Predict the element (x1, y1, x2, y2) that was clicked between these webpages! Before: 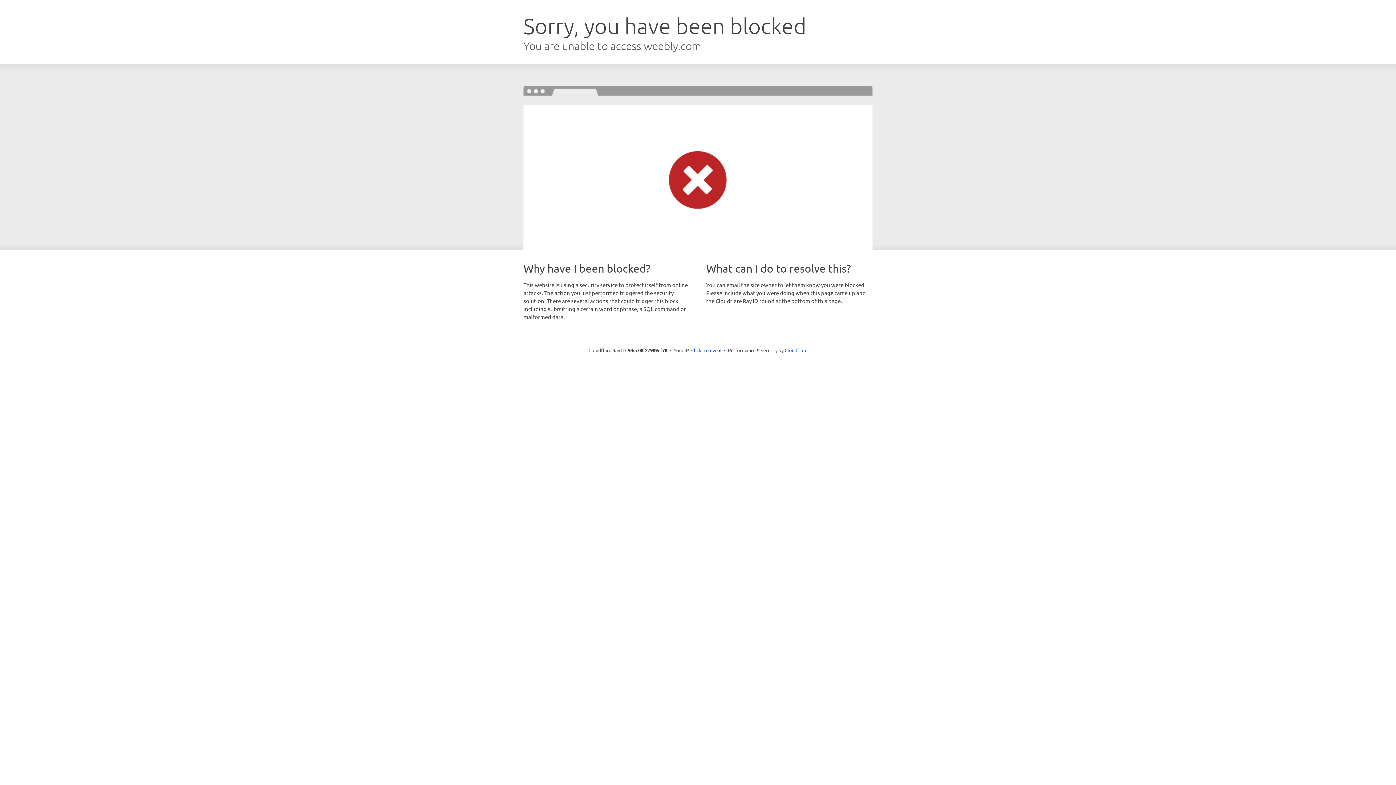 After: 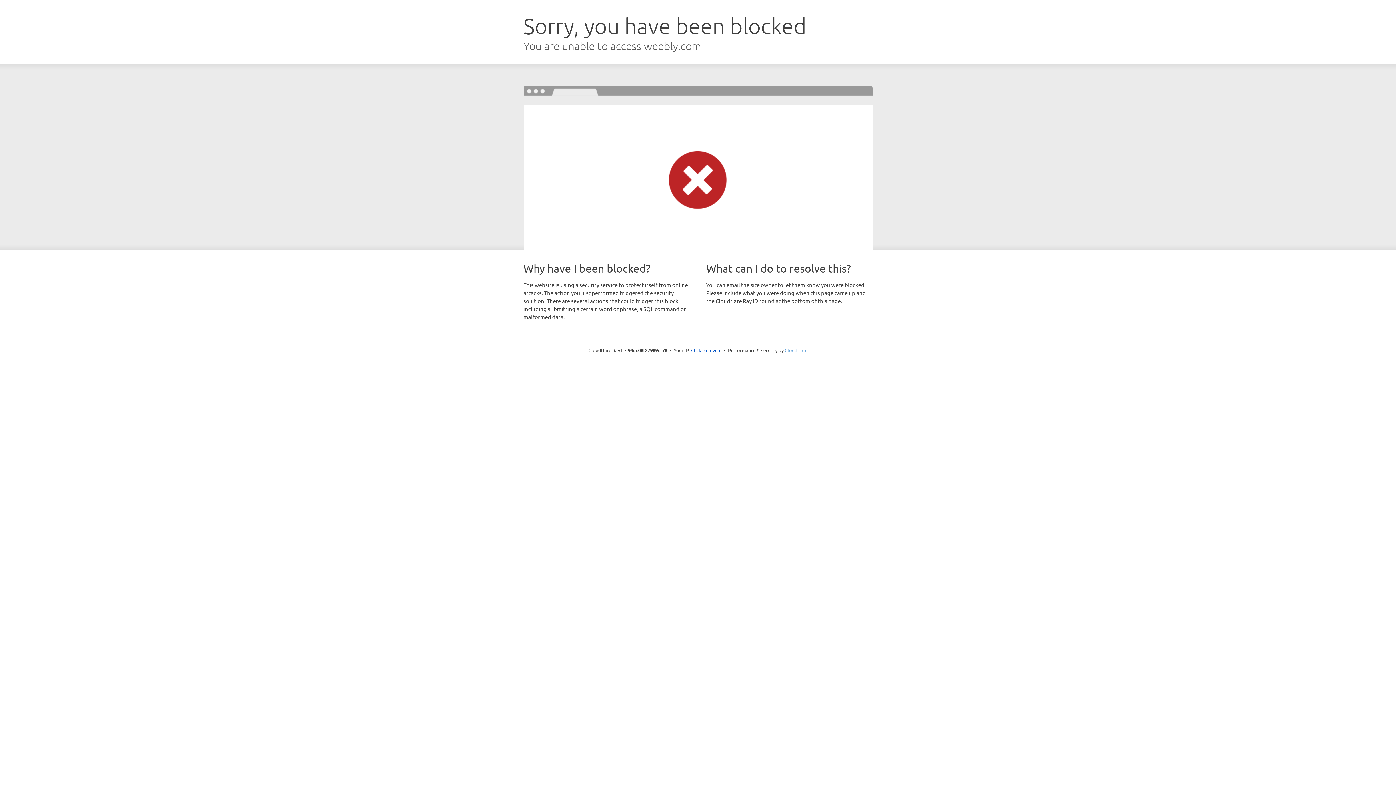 Action: bbox: (784, 347, 807, 353) label: Cloudflare